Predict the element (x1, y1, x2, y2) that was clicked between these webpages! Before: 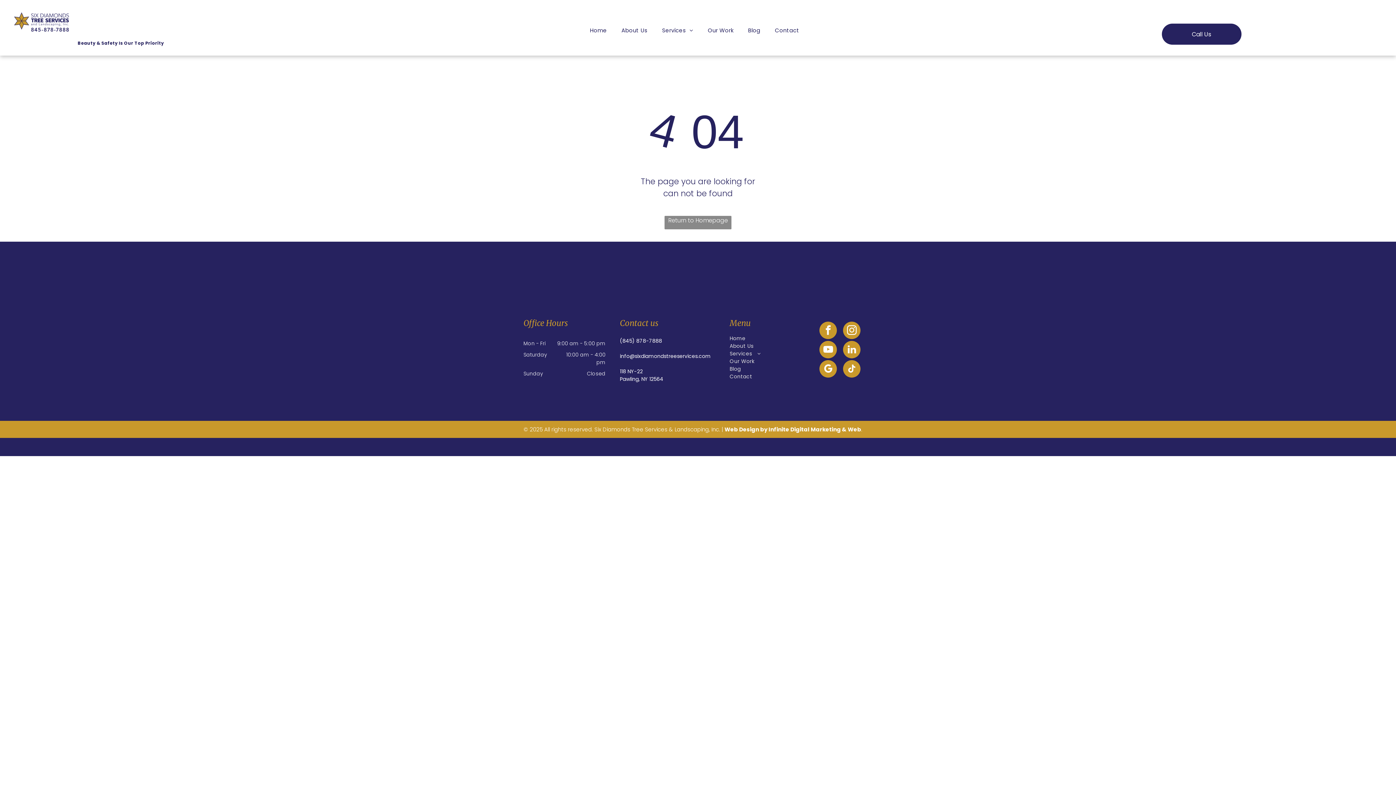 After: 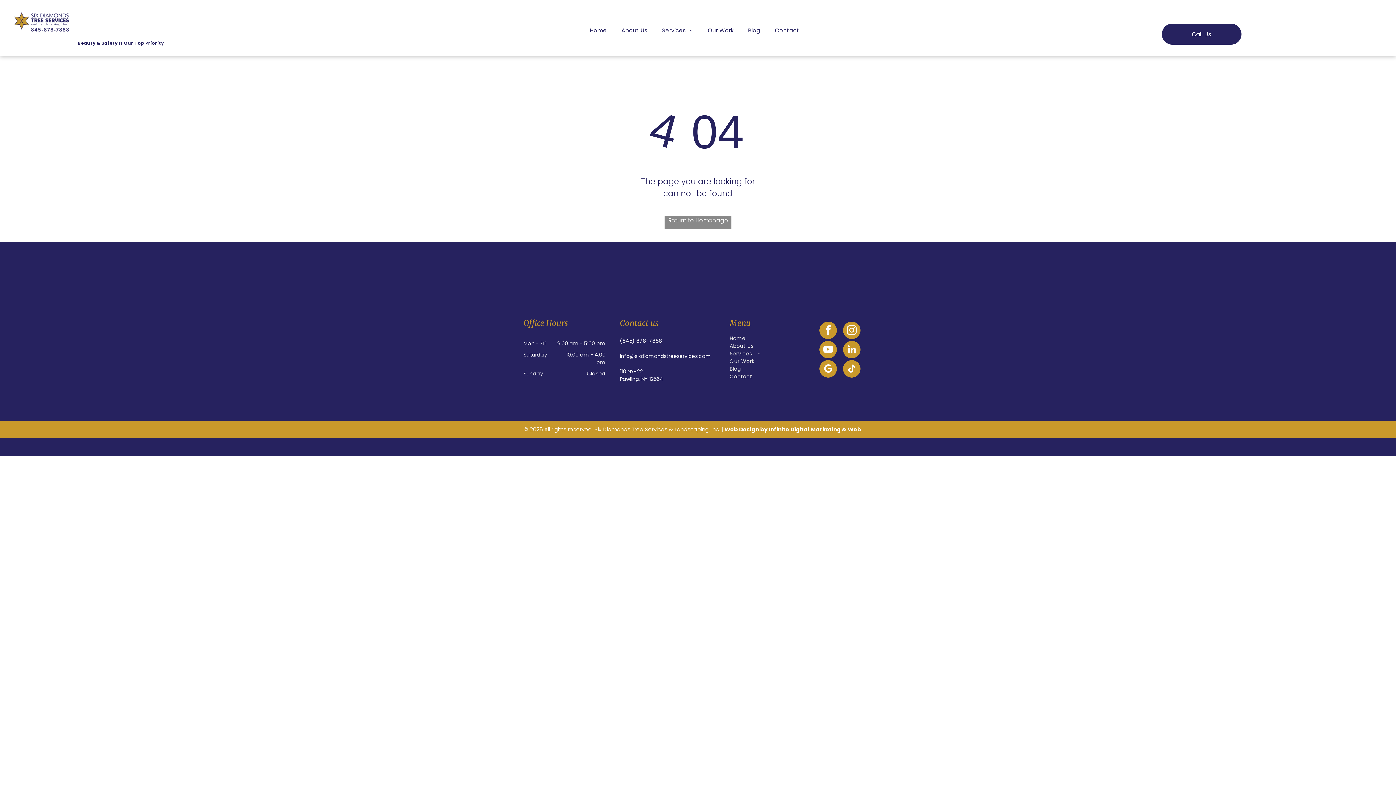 Action: bbox: (819, 341, 837, 360) label: youtube